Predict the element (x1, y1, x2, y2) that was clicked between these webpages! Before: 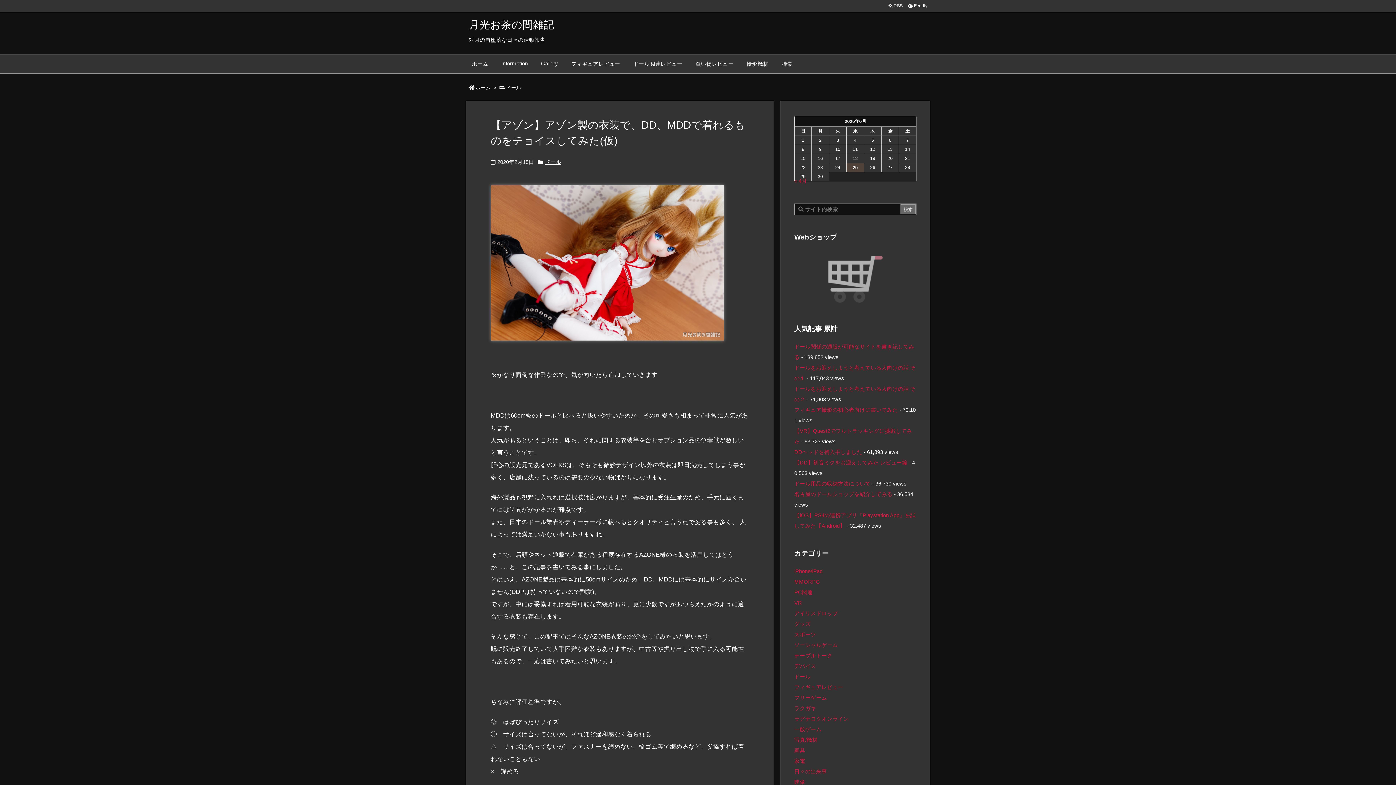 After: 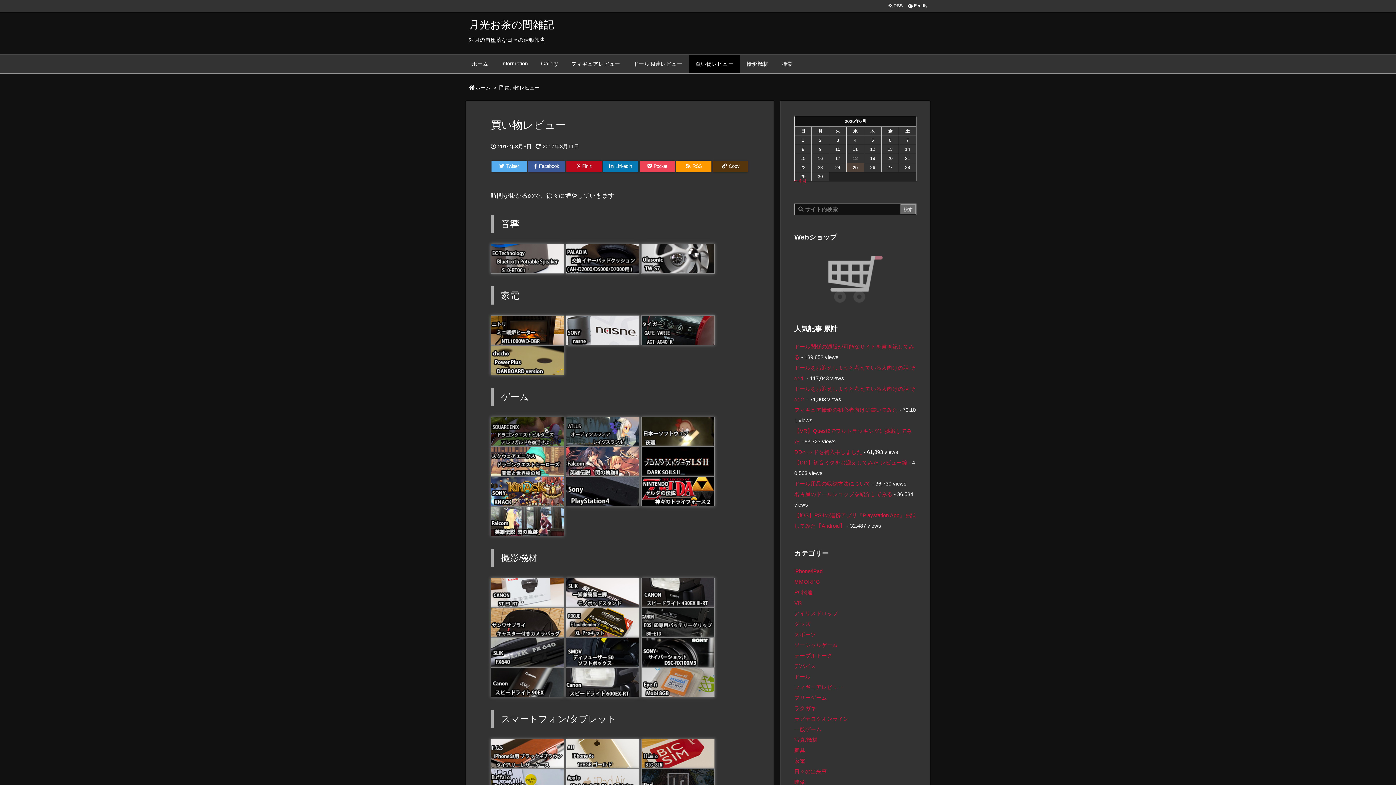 Action: label: 買い物レビュー bbox: (689, 55, 740, 73)